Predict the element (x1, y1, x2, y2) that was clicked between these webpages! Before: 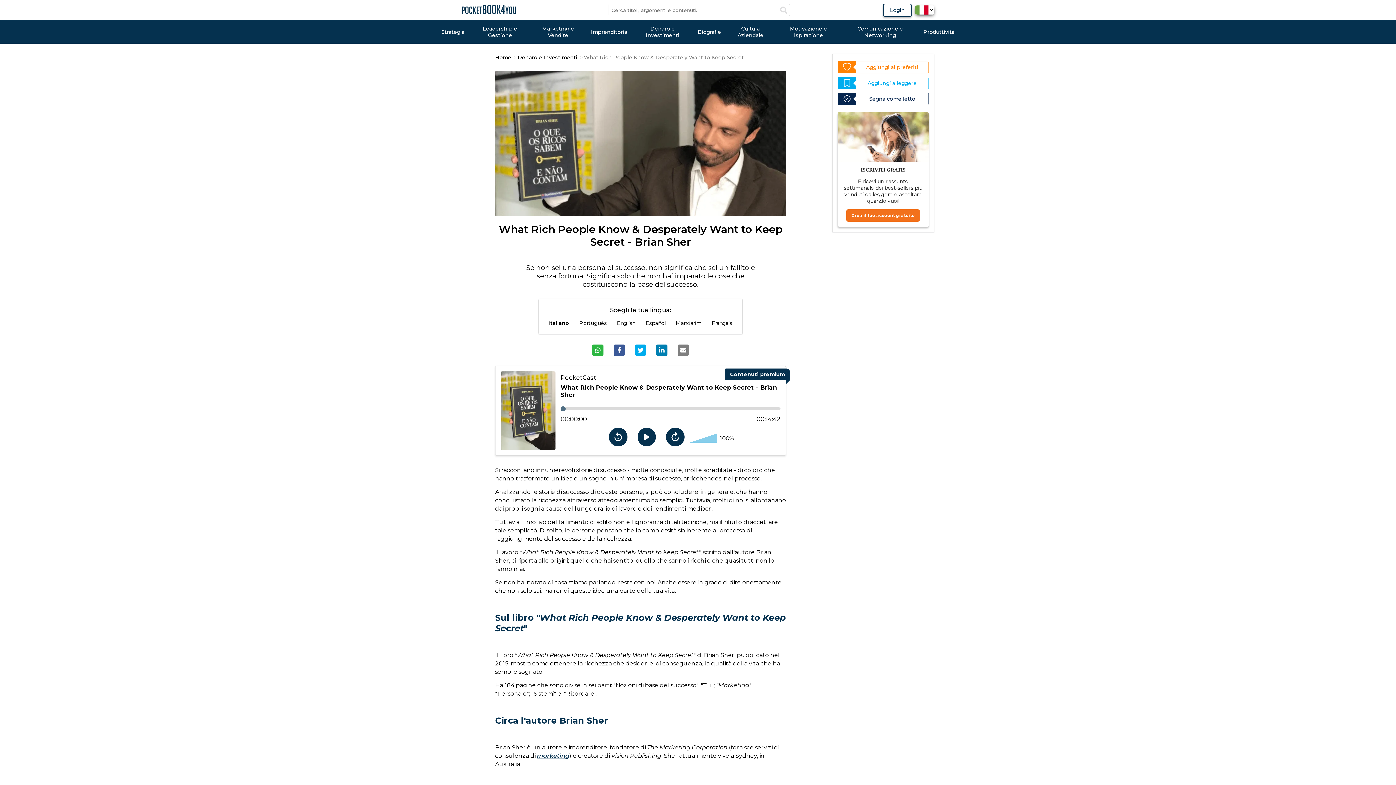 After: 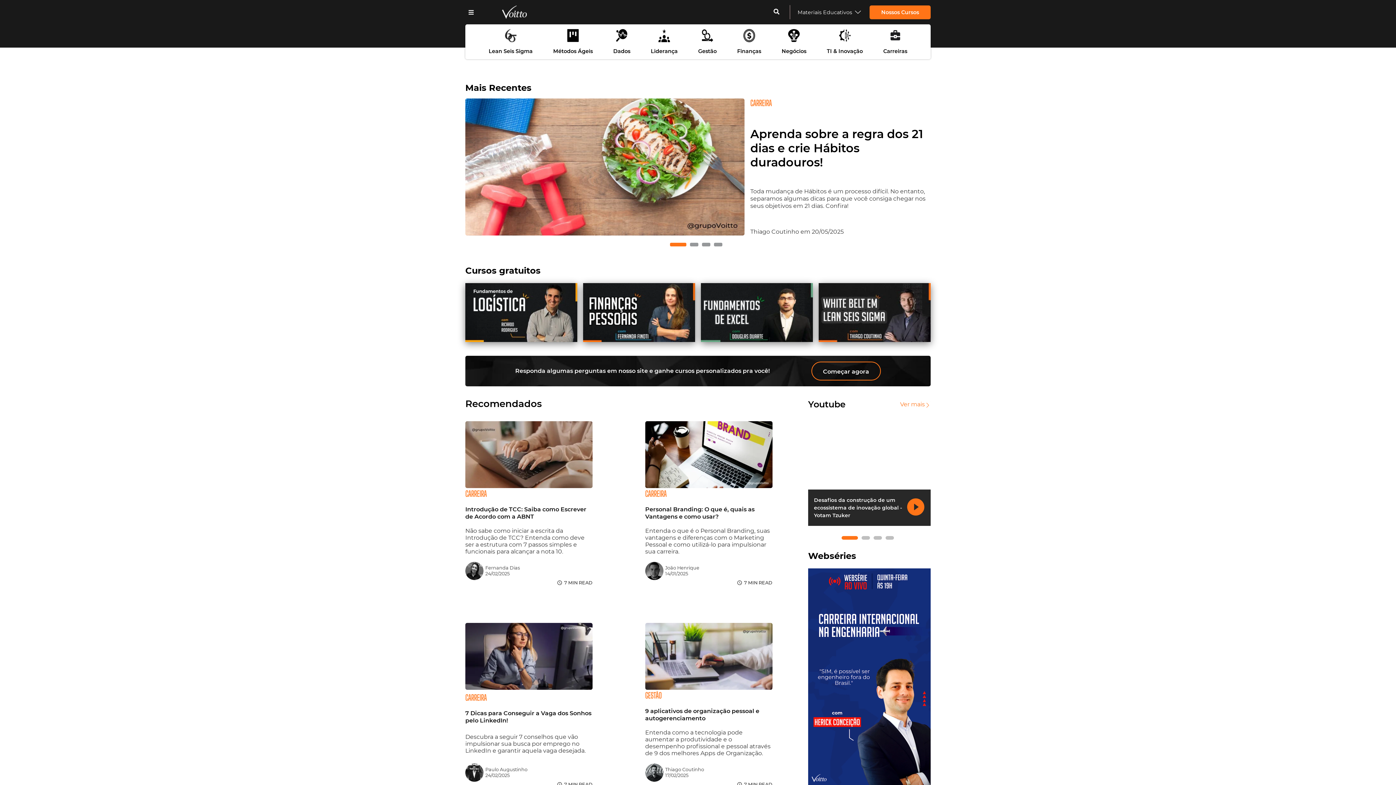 Action: label: Denaro e Investimenti bbox: (645, 25, 679, 38)